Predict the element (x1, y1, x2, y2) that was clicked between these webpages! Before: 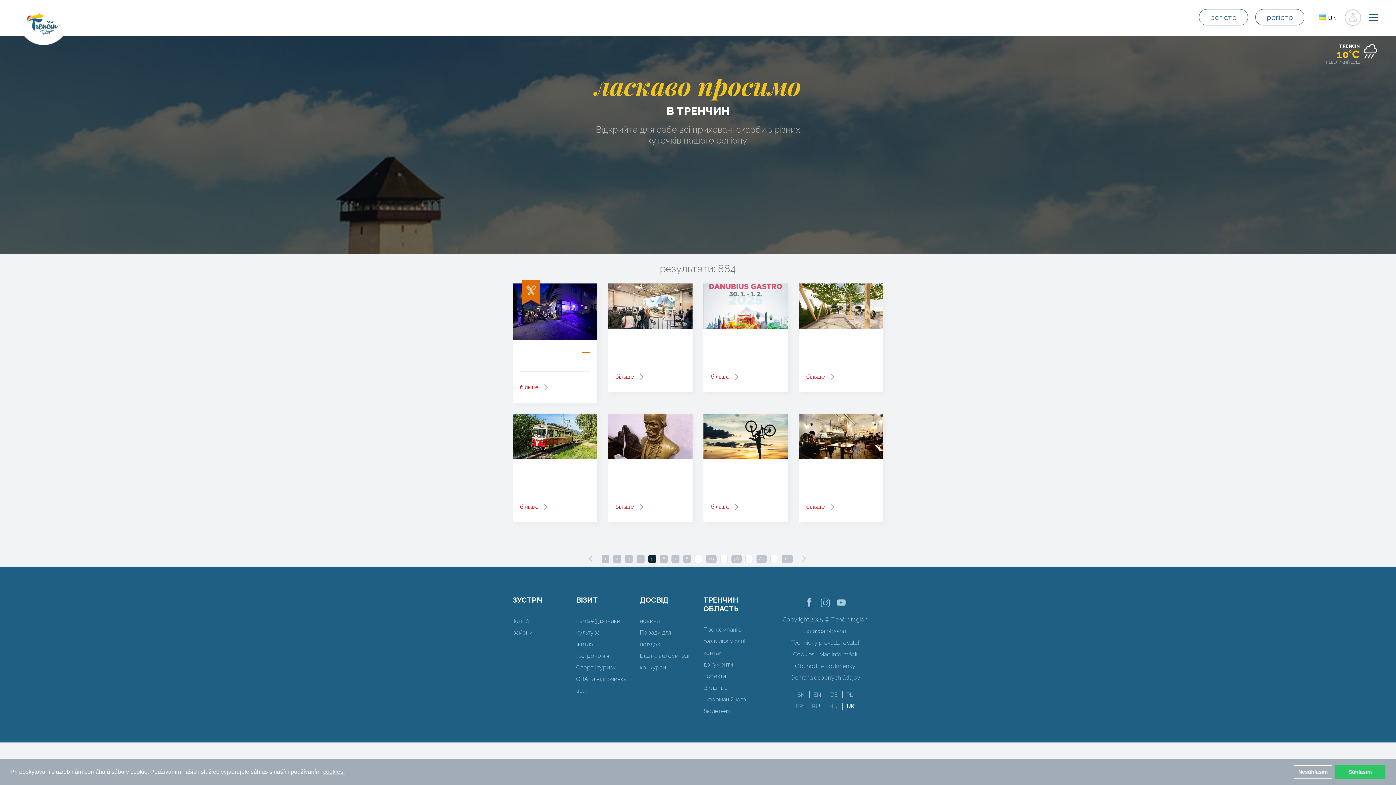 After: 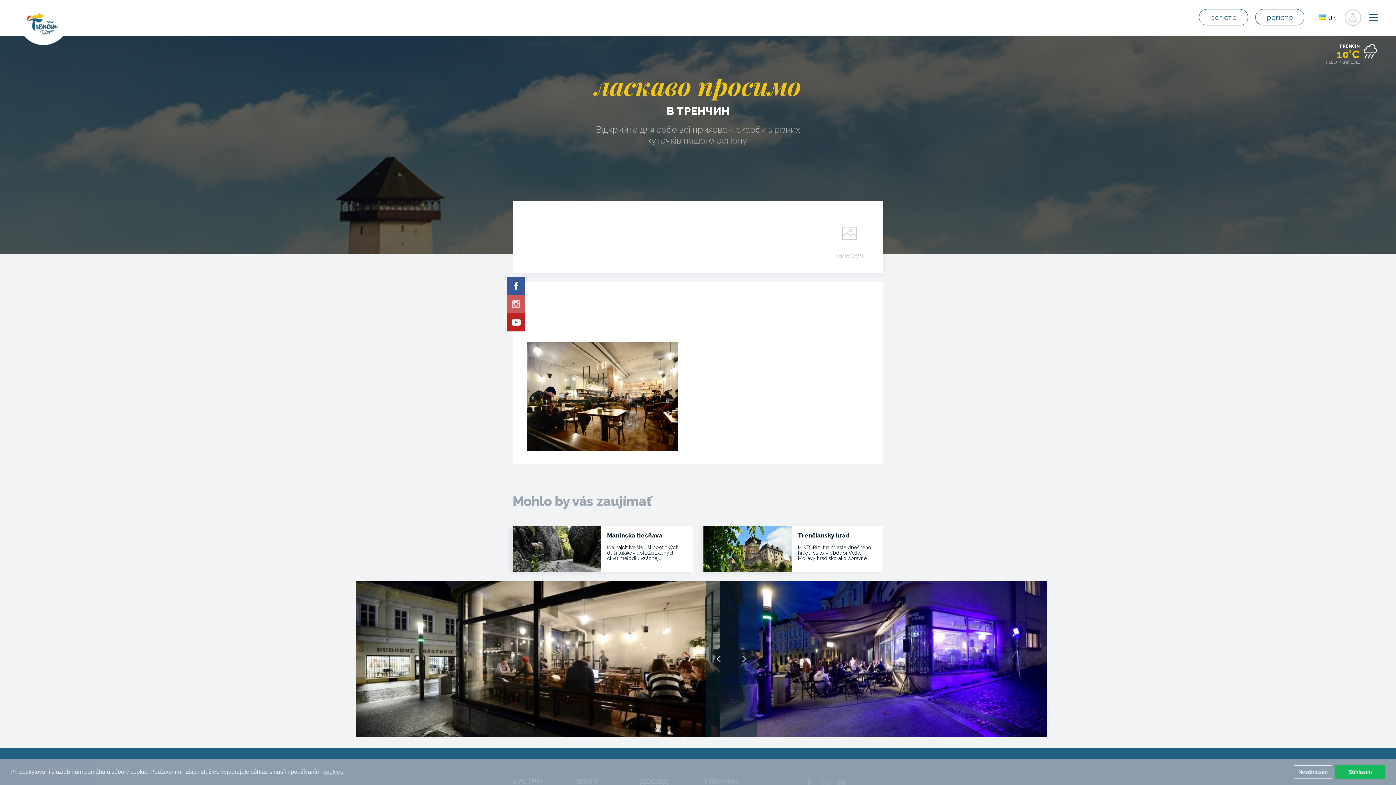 Action: bbox: (799, 413, 883, 459)